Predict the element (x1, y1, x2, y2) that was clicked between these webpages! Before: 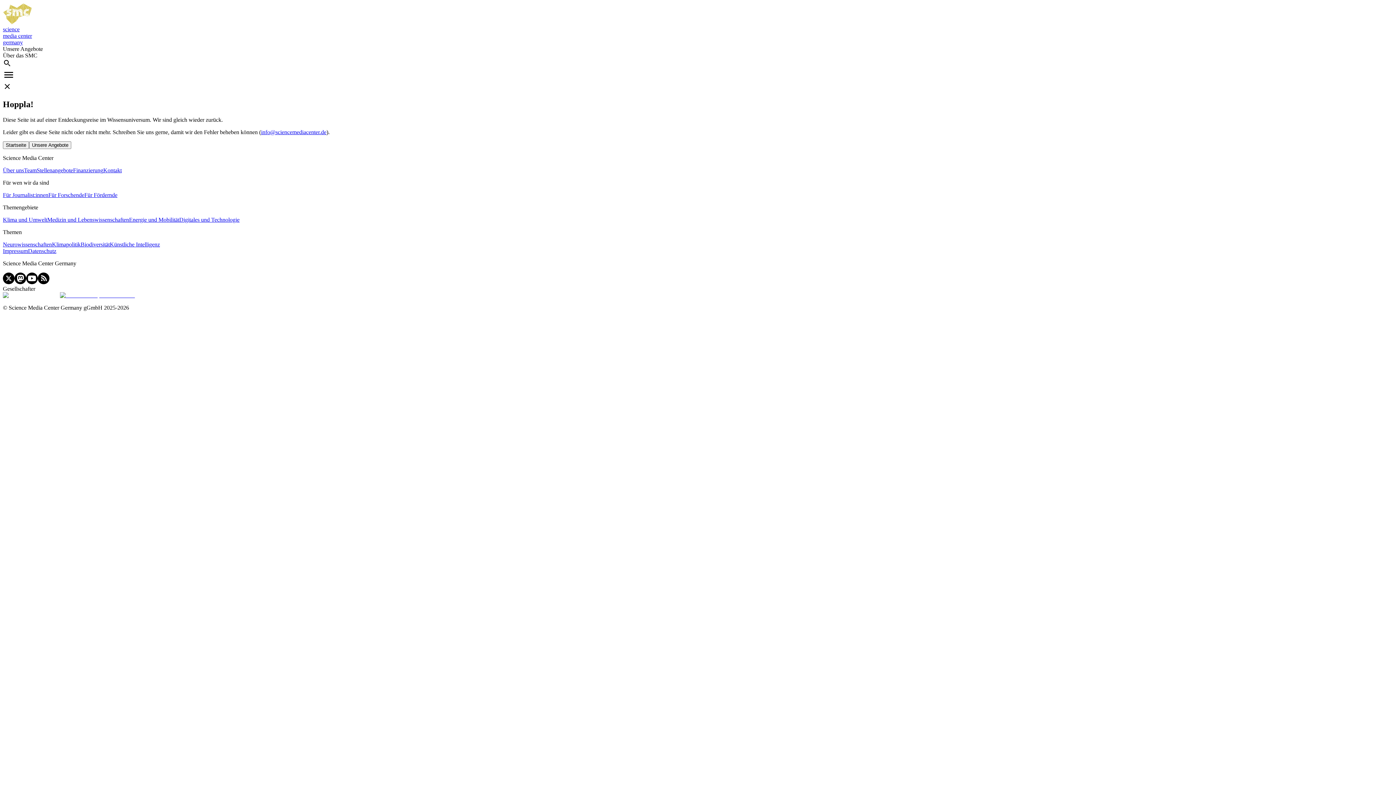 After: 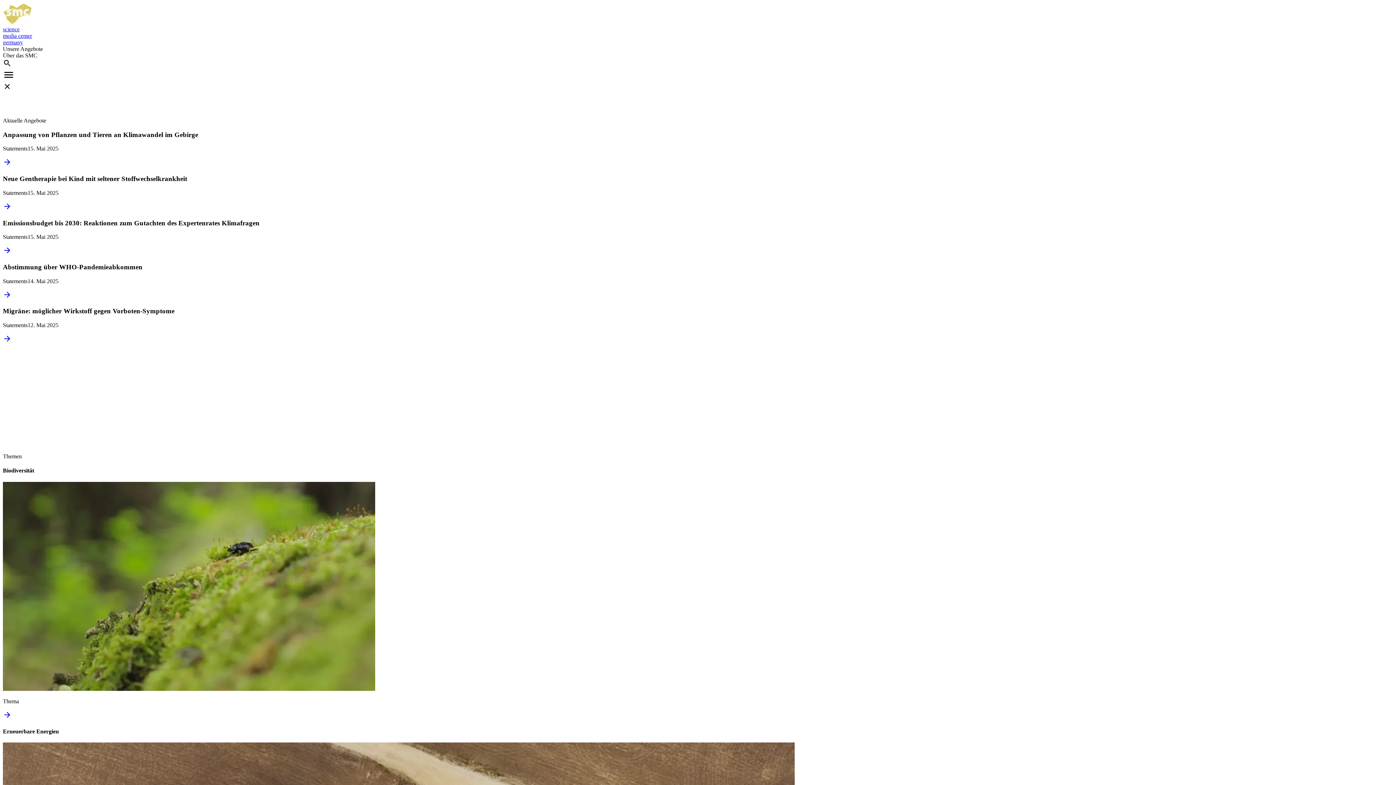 Action: label: science
media center
germany bbox: (2, 19, 1393, 45)